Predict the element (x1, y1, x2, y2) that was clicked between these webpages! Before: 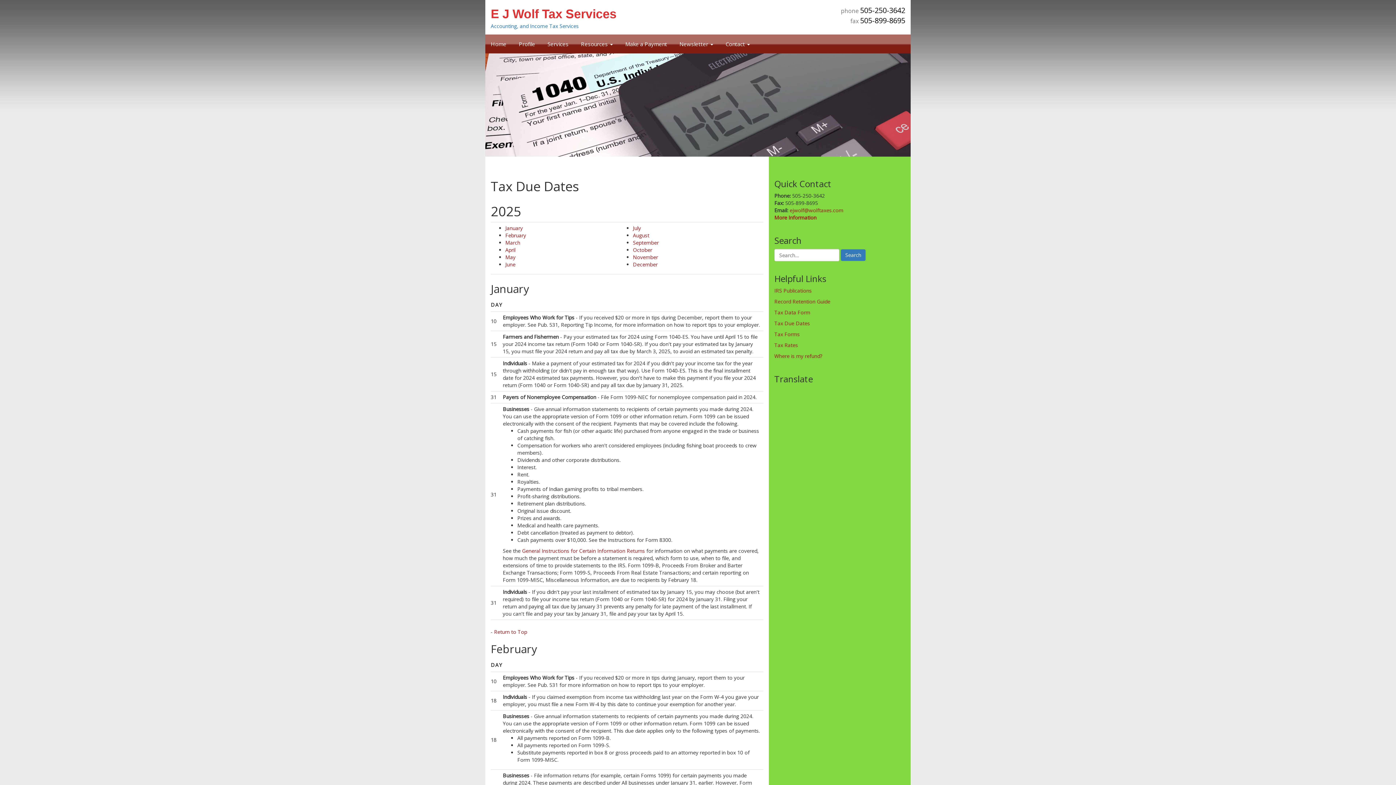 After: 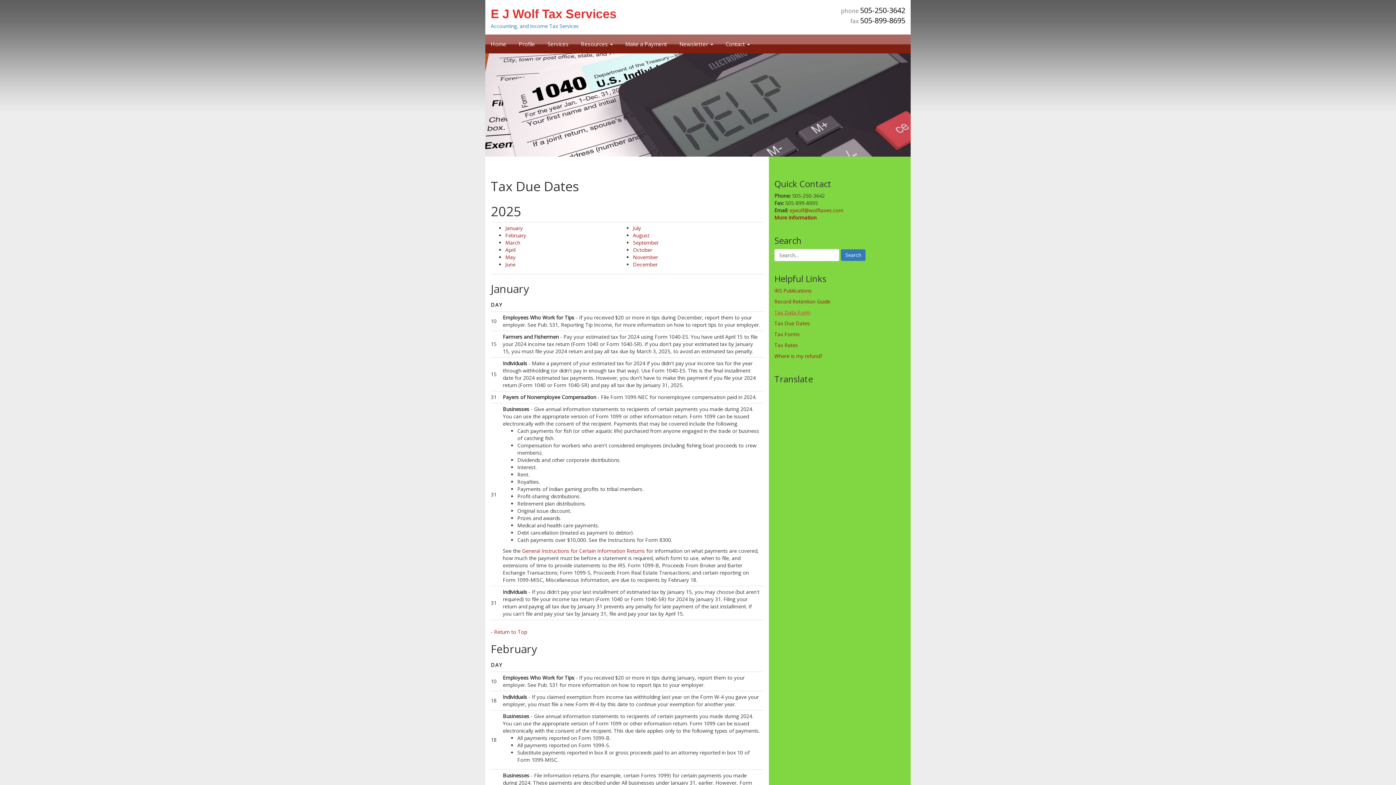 Action: label: Tax Data Form bbox: (774, 309, 810, 316)